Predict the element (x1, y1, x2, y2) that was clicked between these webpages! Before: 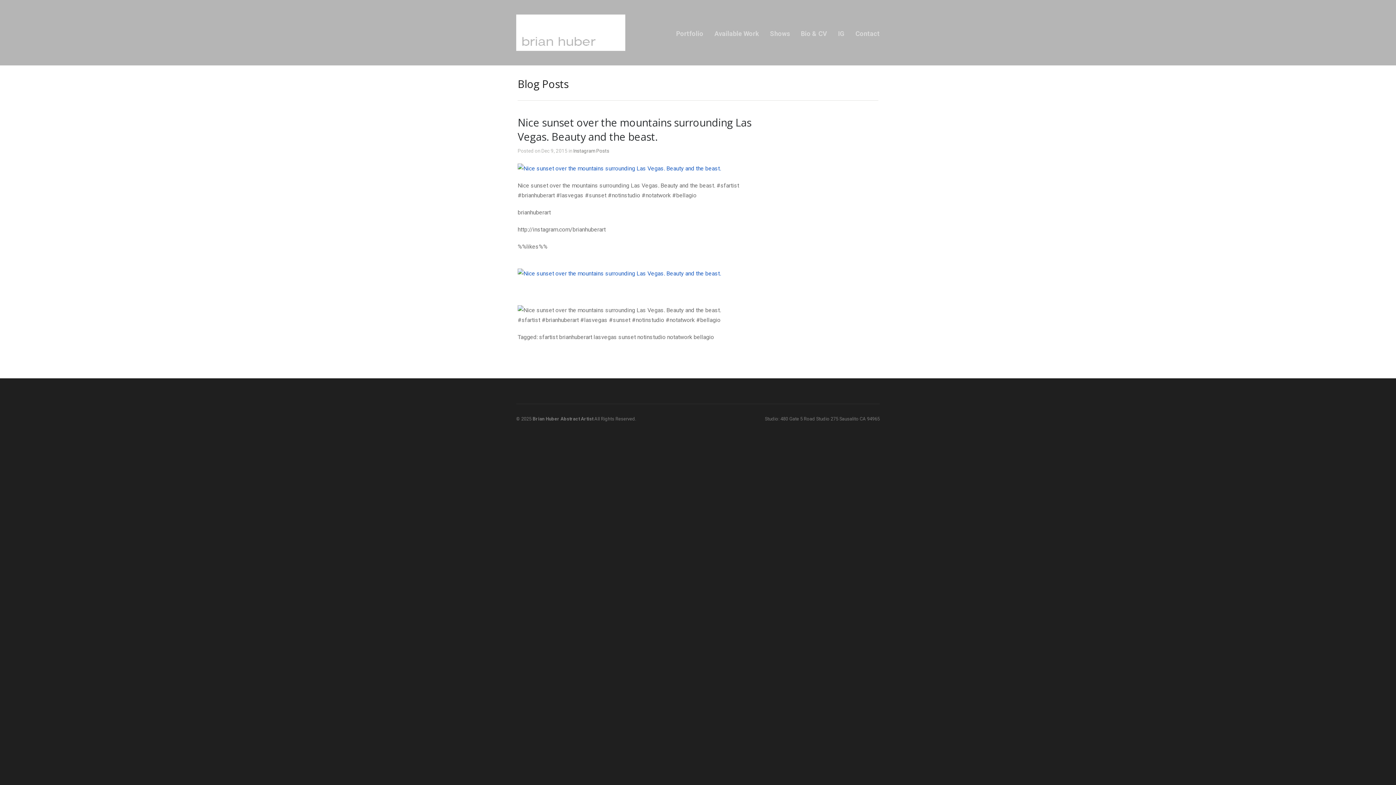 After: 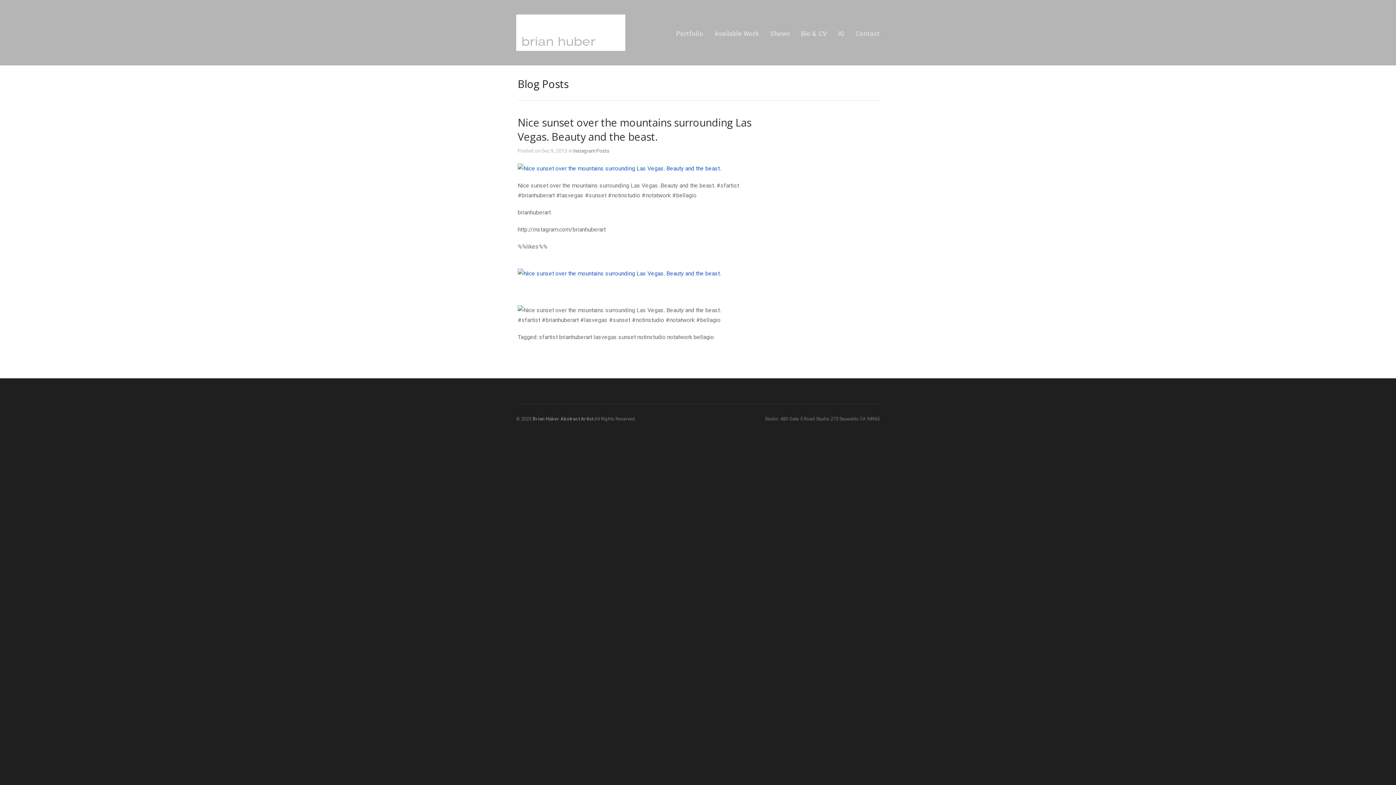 Action: bbox: (517, 115, 751, 143) label: Nice sunset over the mountains surrounding Las Vegas. Beauty and the beast.